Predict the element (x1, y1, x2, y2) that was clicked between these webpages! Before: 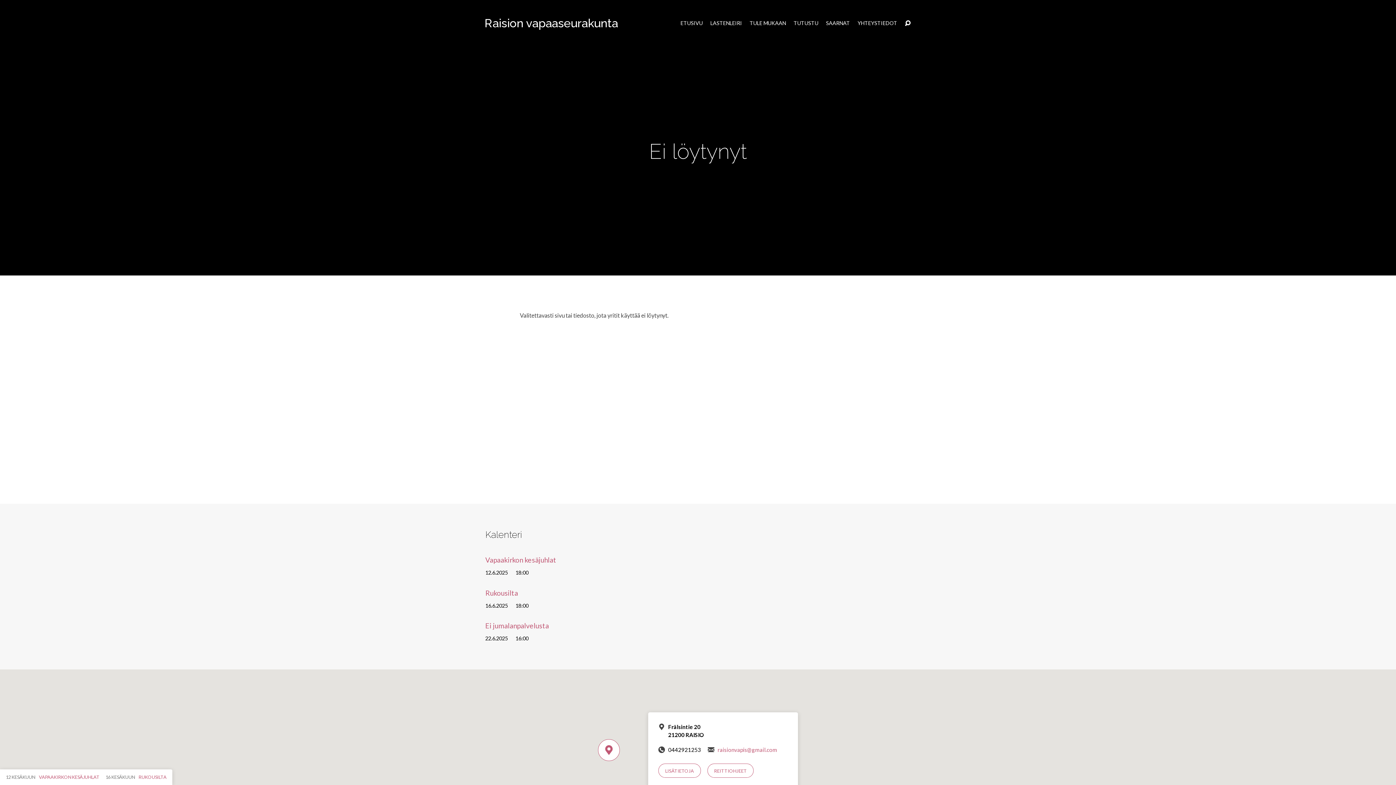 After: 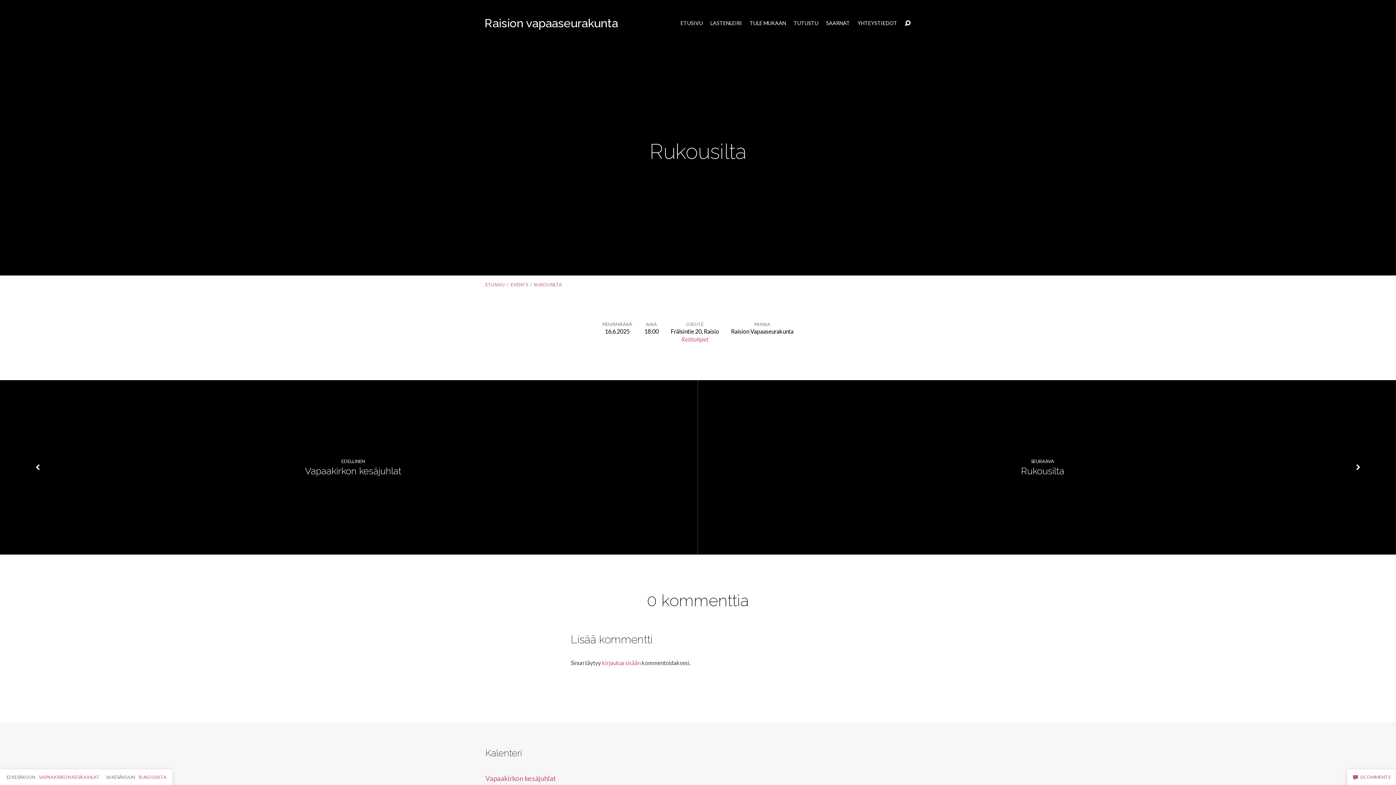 Action: bbox: (485, 589, 518, 597) label: Rukousilta